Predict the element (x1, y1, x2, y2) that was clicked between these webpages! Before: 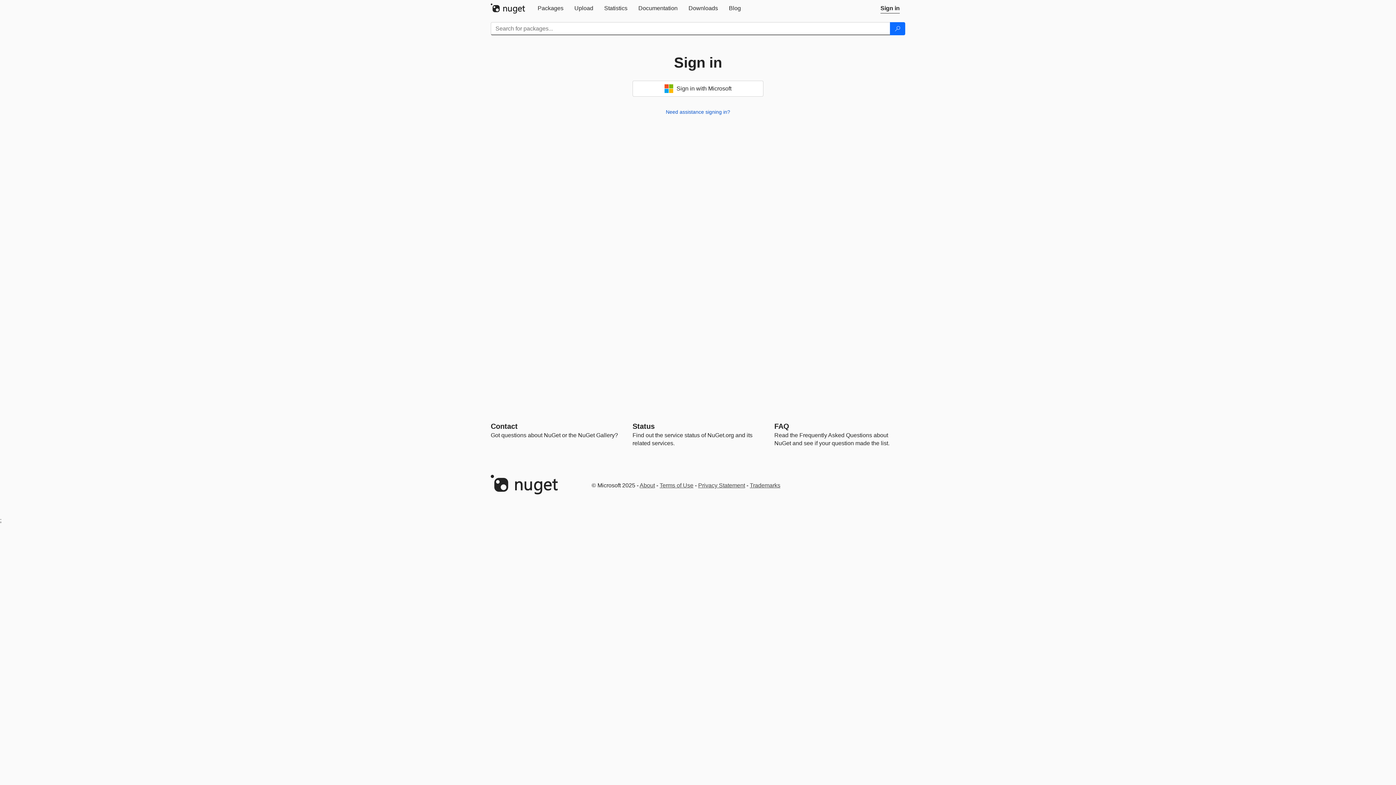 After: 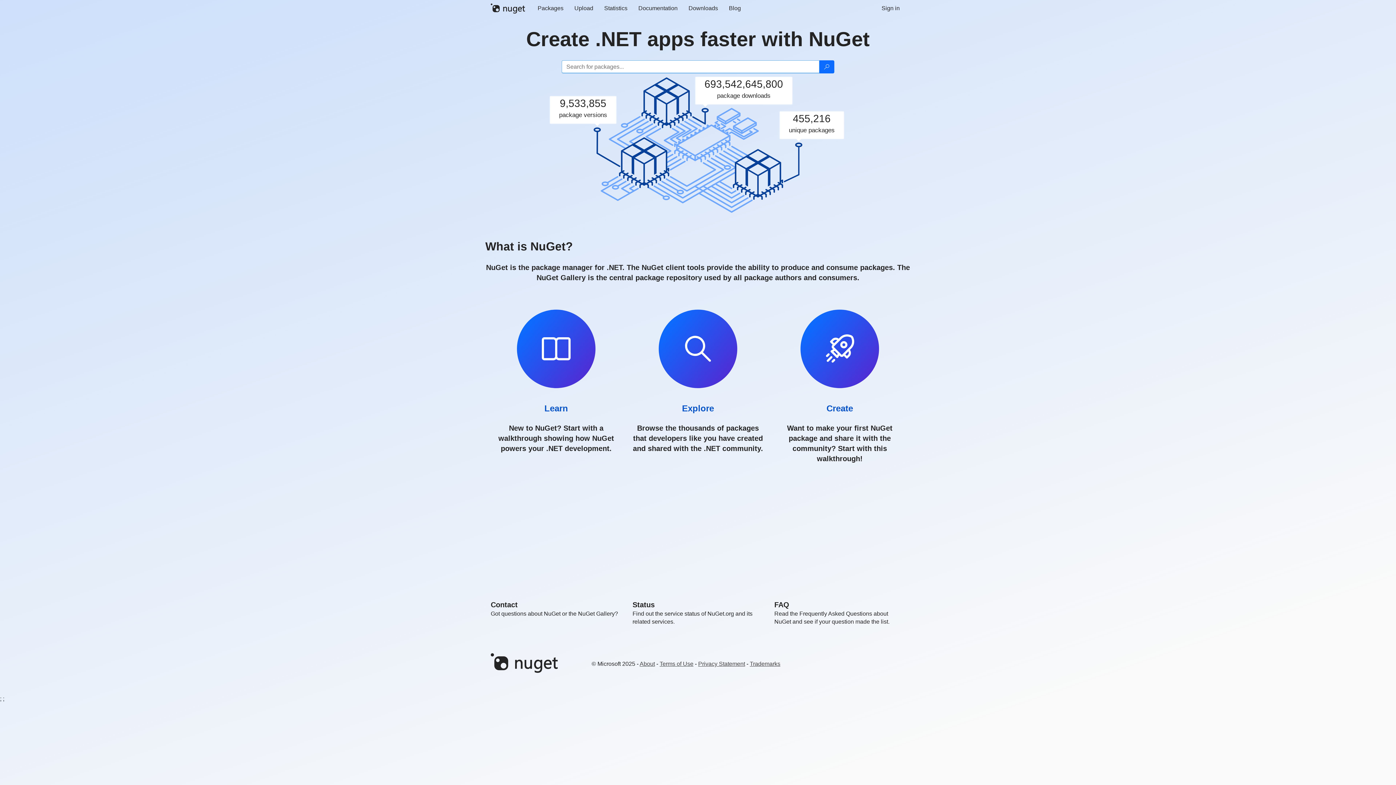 Action: bbox: (490, 3, 532, 13)